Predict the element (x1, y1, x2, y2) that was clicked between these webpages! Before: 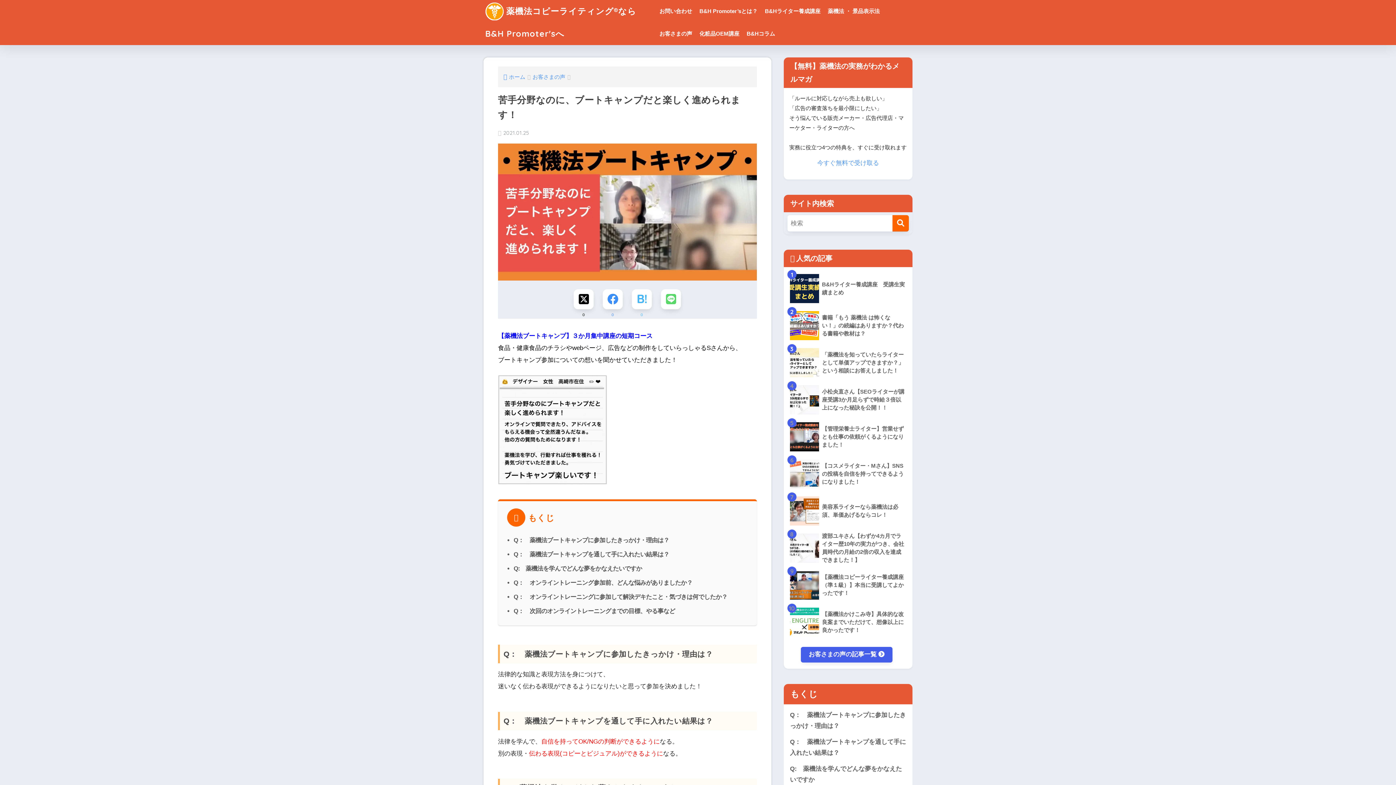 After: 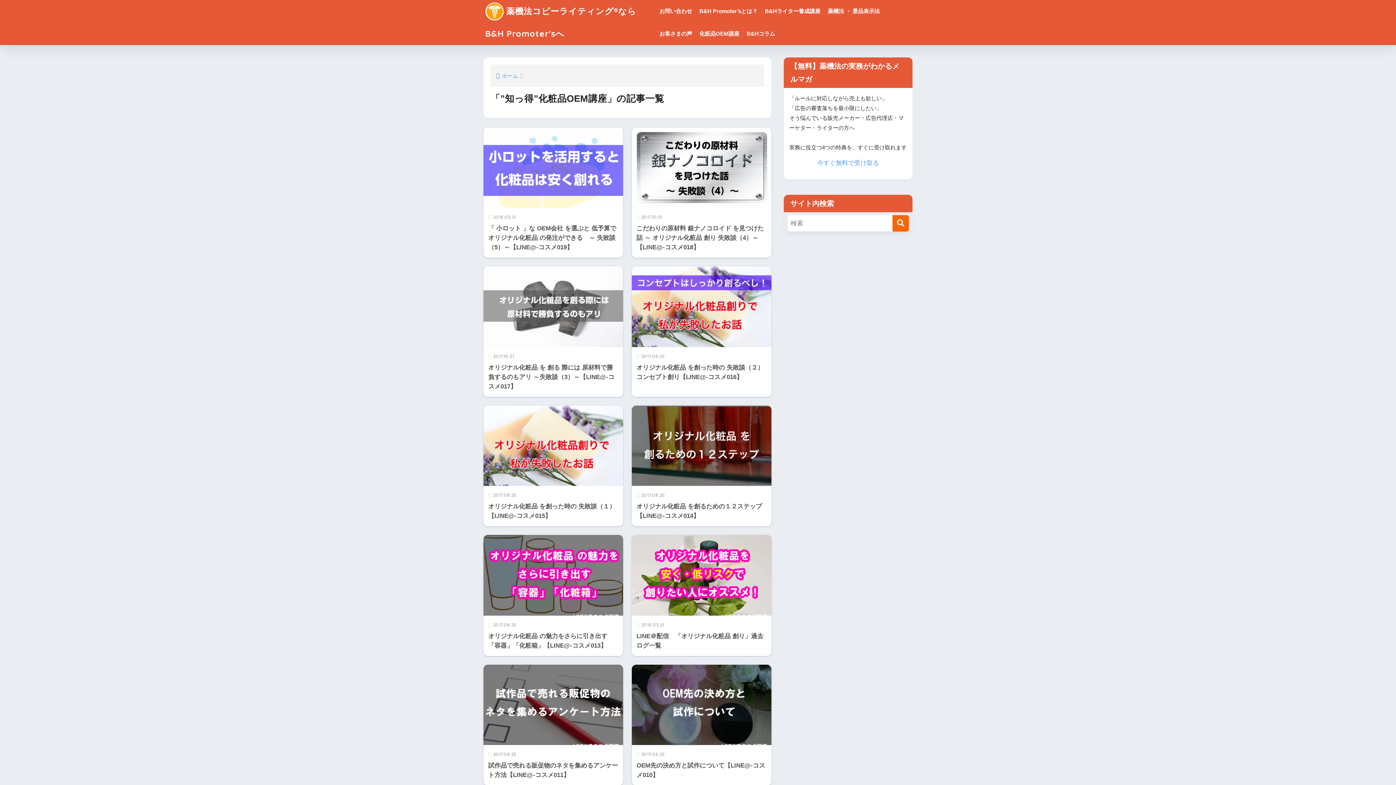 Action: label: 化粧品OEM講座 bbox: (695, 22, 743, 45)